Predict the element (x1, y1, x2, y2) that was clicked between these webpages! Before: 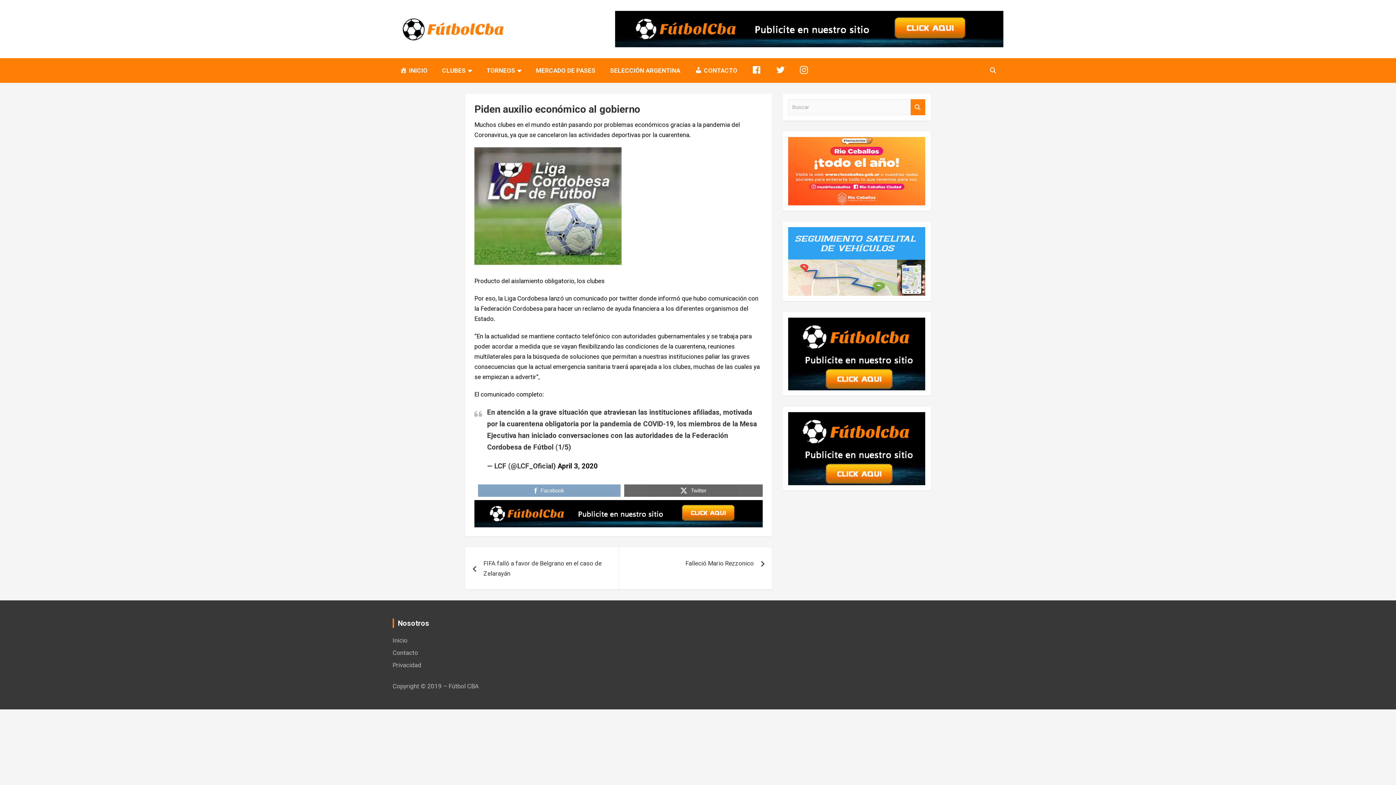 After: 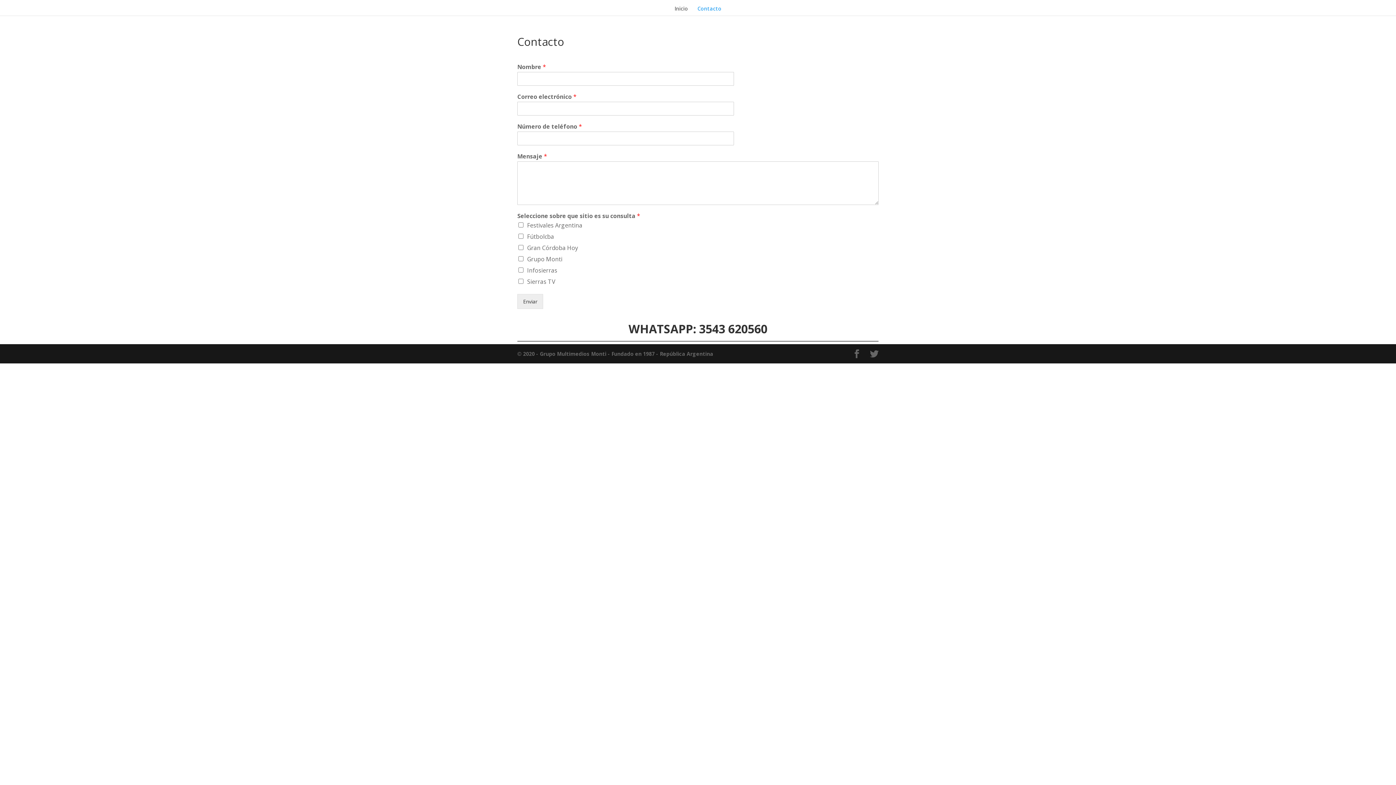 Action: label: publicidad arriba prueba bbox: (474, 501, 763, 509)